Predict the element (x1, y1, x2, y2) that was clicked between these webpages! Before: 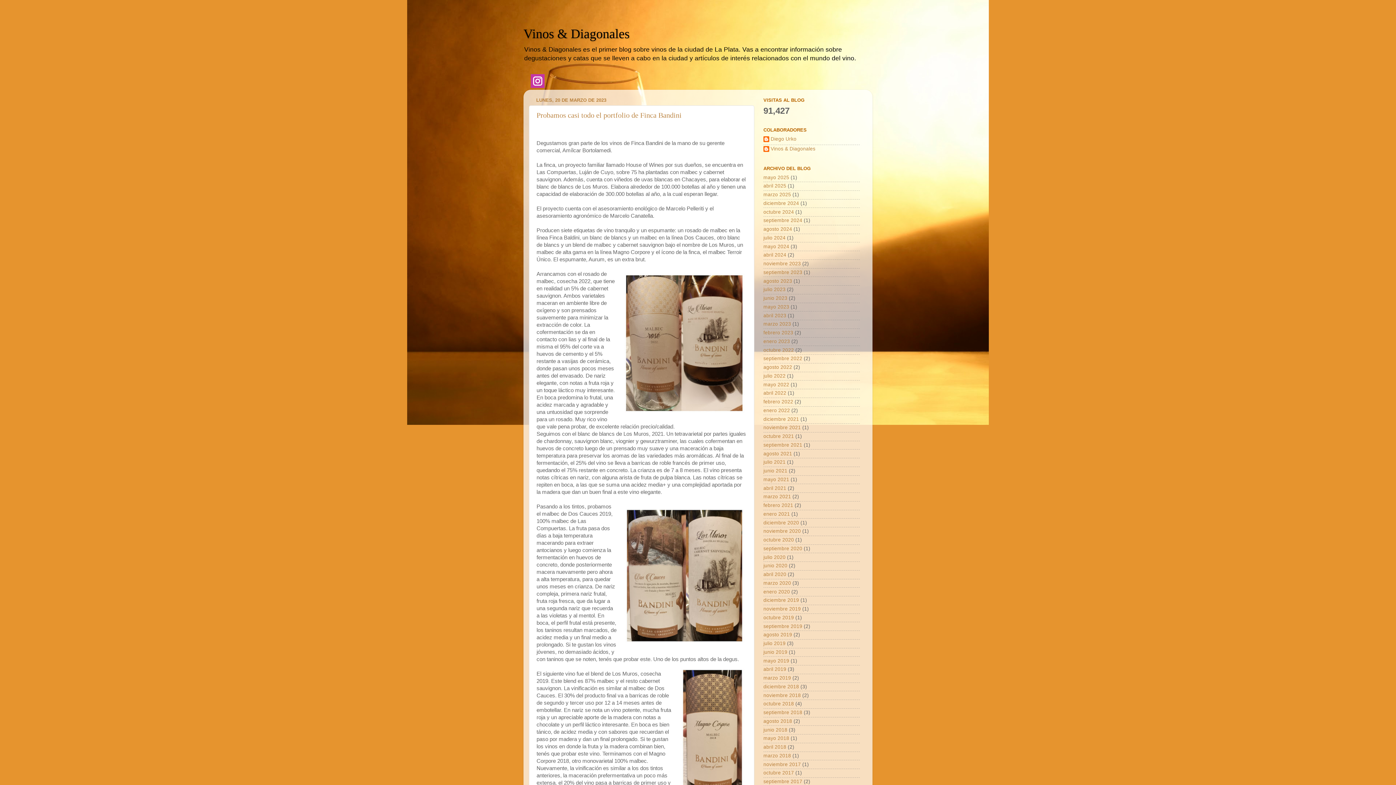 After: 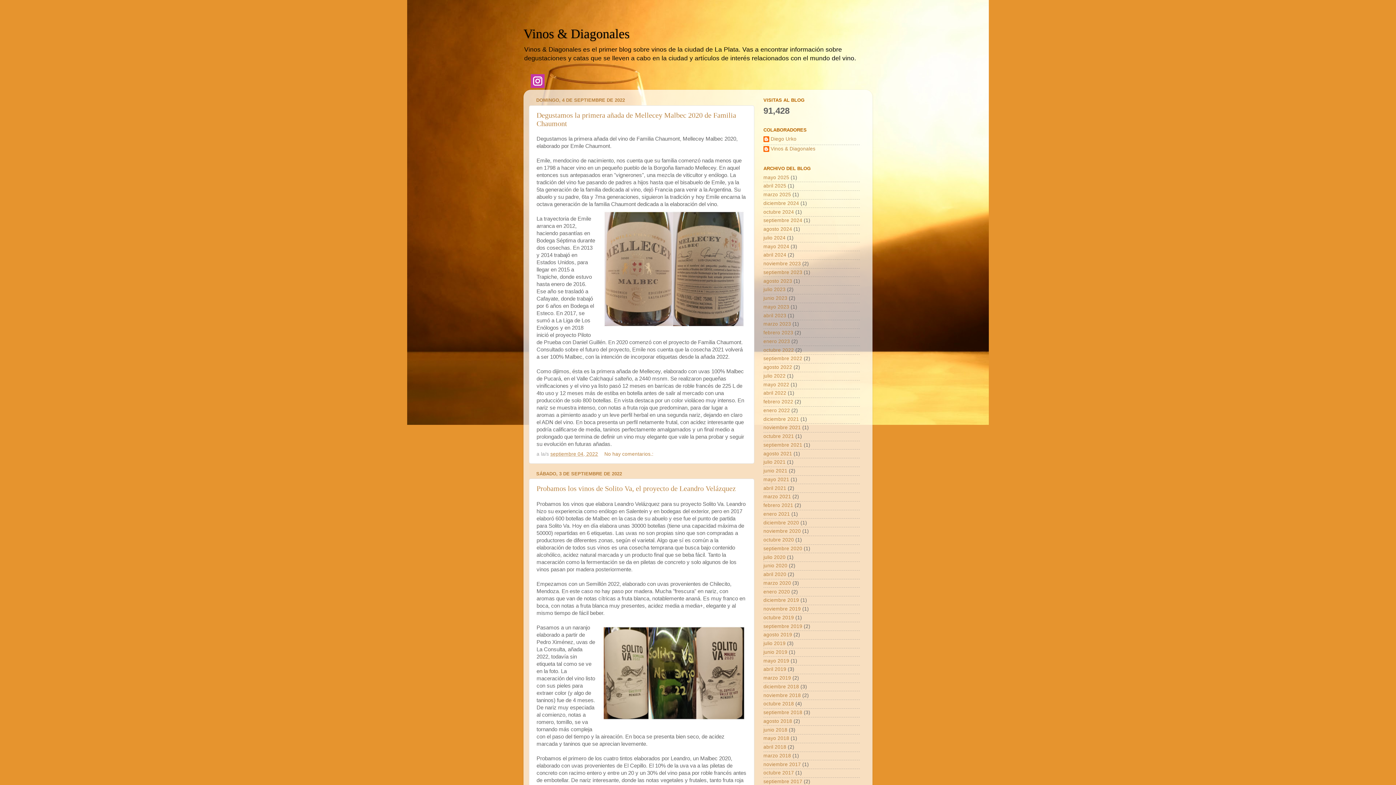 Action: bbox: (763, 356, 802, 361) label: septiembre 2022